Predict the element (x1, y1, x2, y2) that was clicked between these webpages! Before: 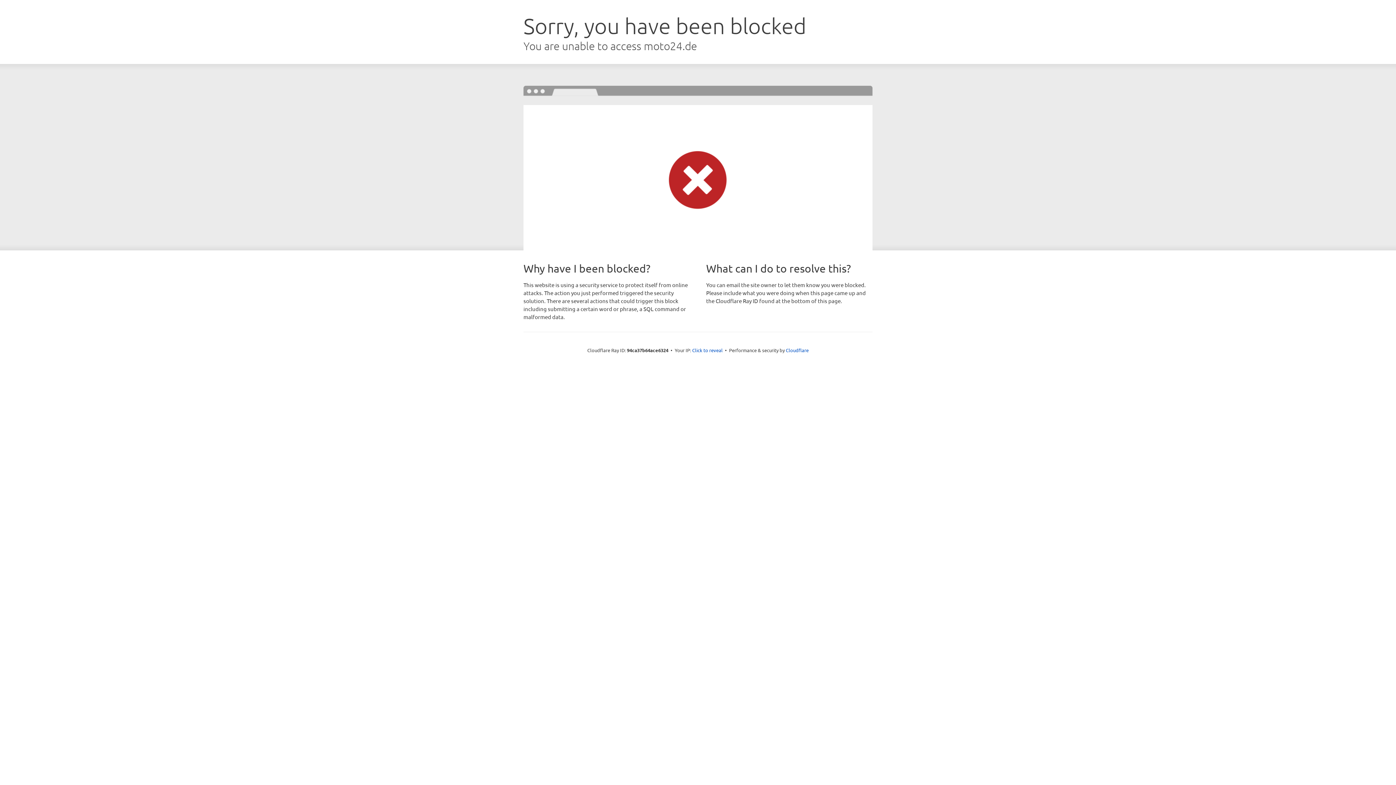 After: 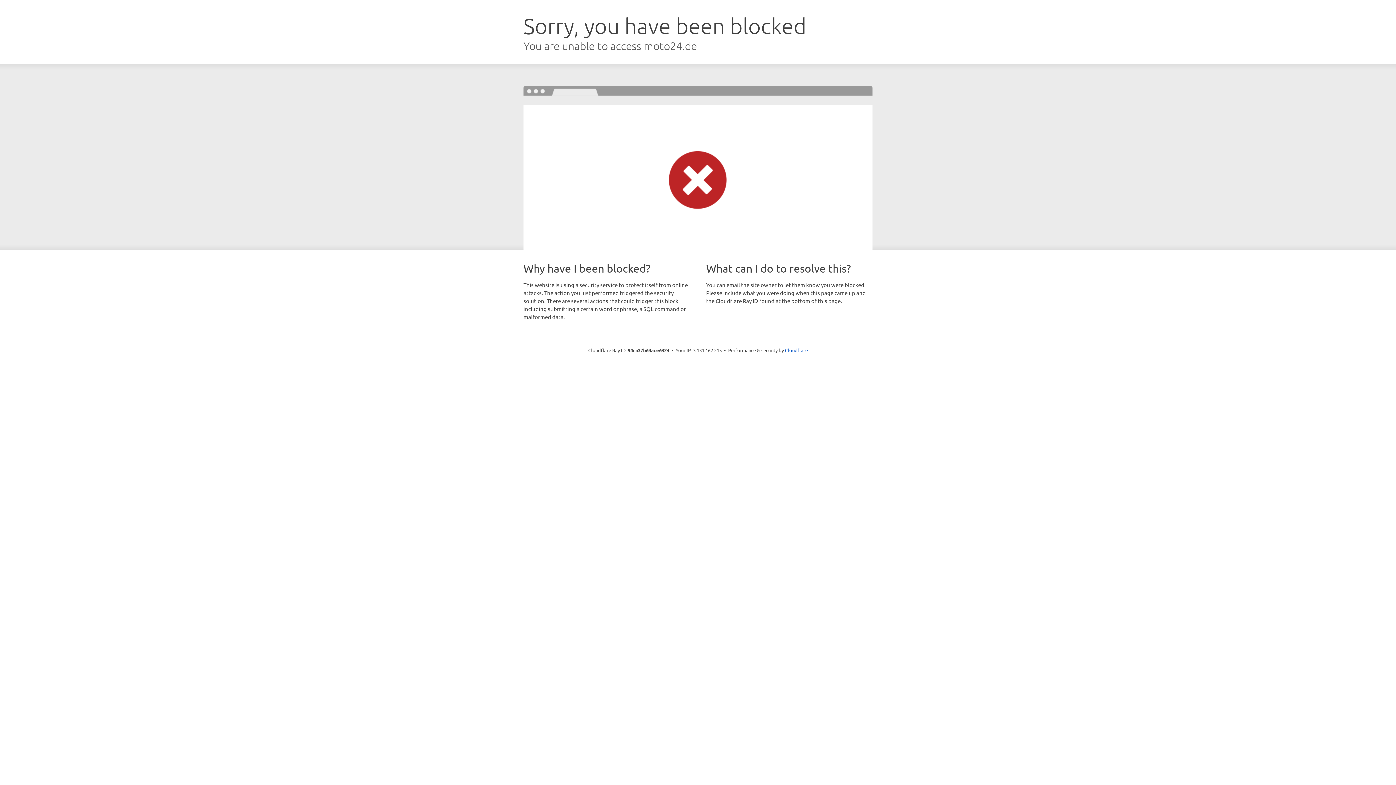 Action: label: Click to reveal bbox: (692, 346, 722, 353)